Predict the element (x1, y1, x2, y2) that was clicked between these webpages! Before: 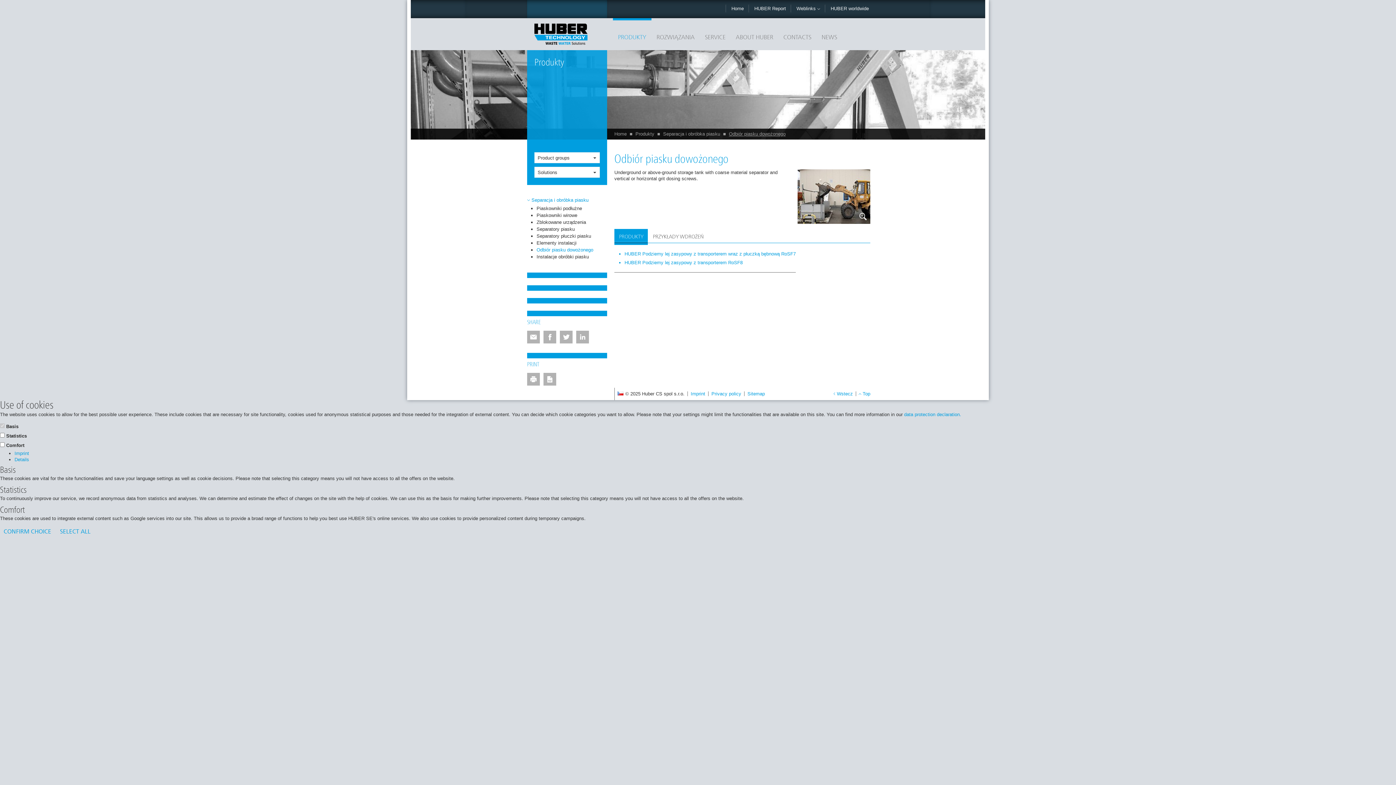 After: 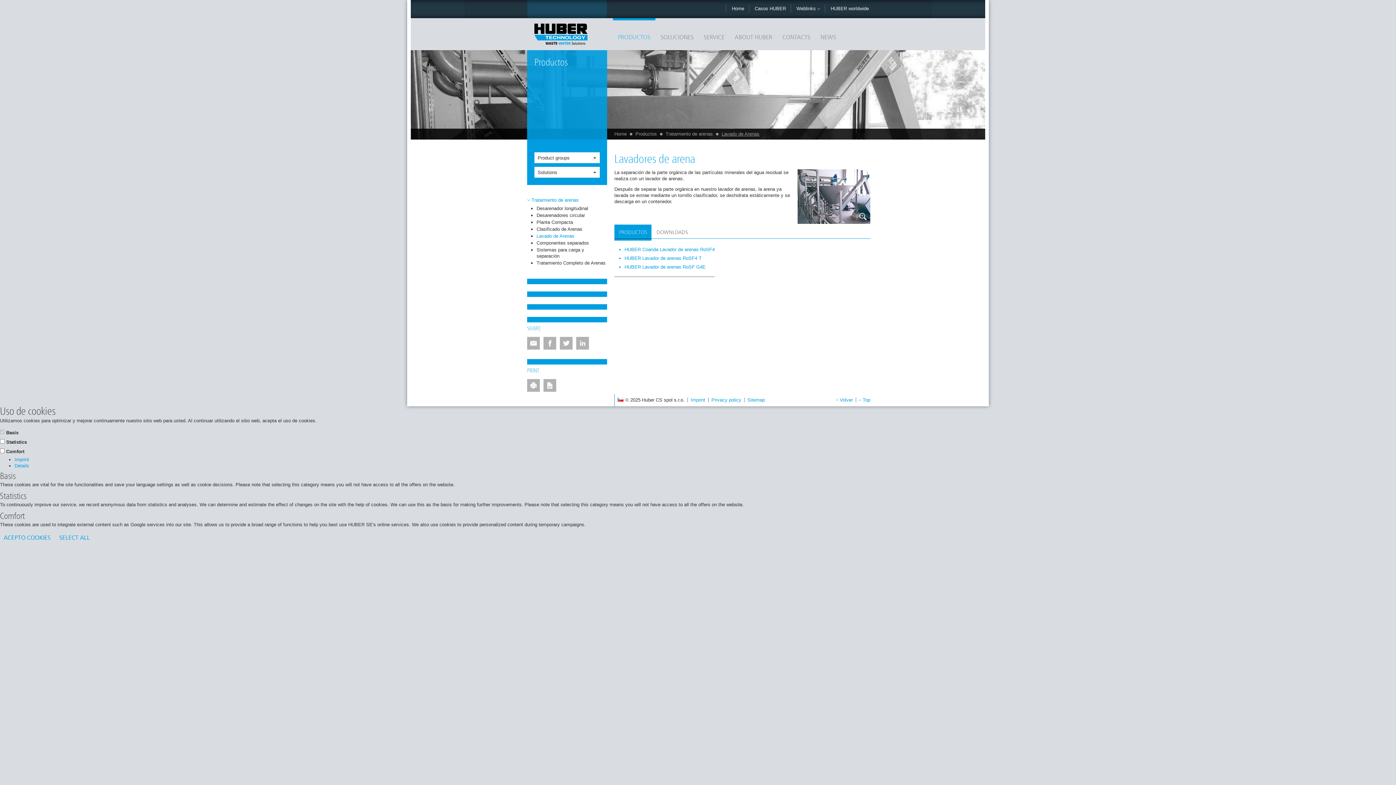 Action: label: Separatory płuczki piasku bbox: (536, 233, 591, 238)